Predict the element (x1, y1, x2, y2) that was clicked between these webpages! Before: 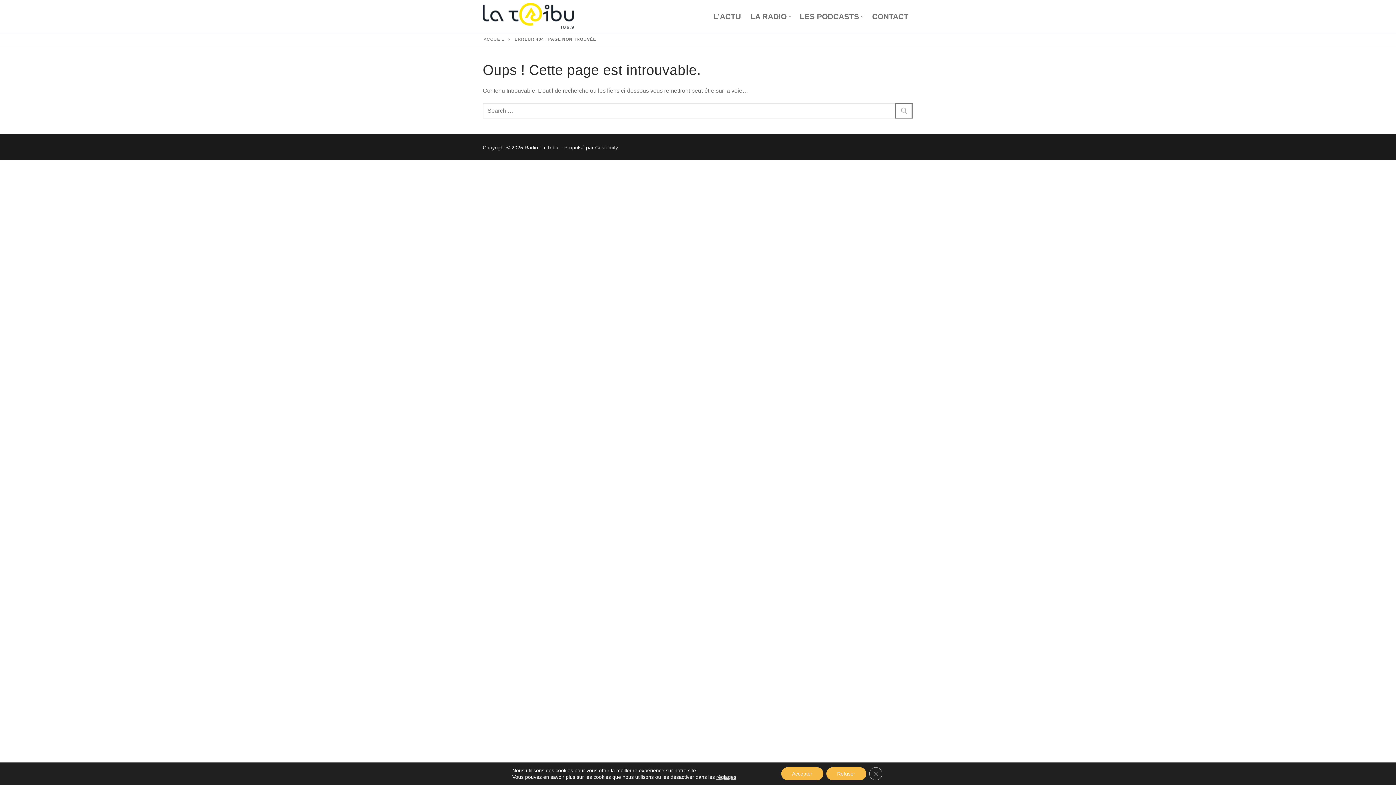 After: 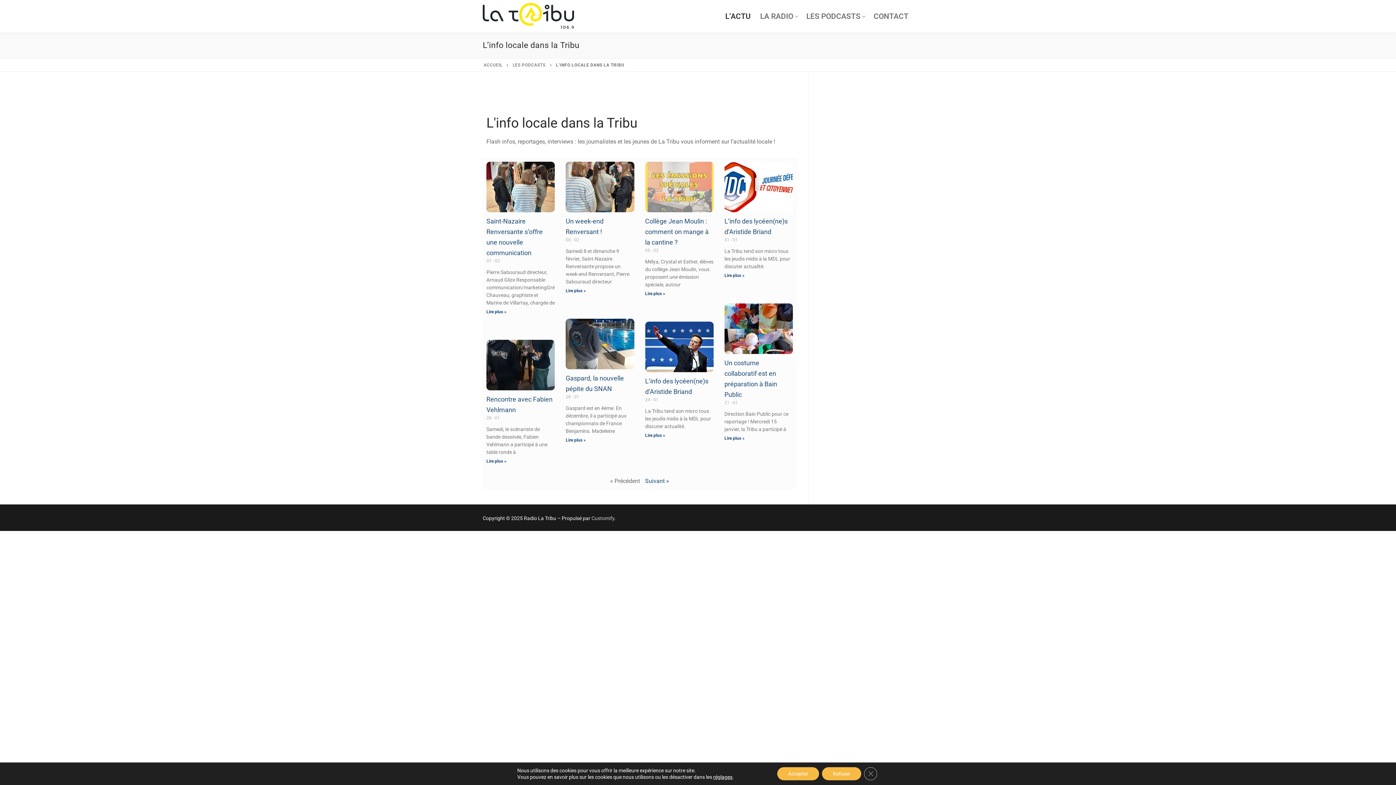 Action: label: L’ACTU bbox: (708, 8, 745, 24)